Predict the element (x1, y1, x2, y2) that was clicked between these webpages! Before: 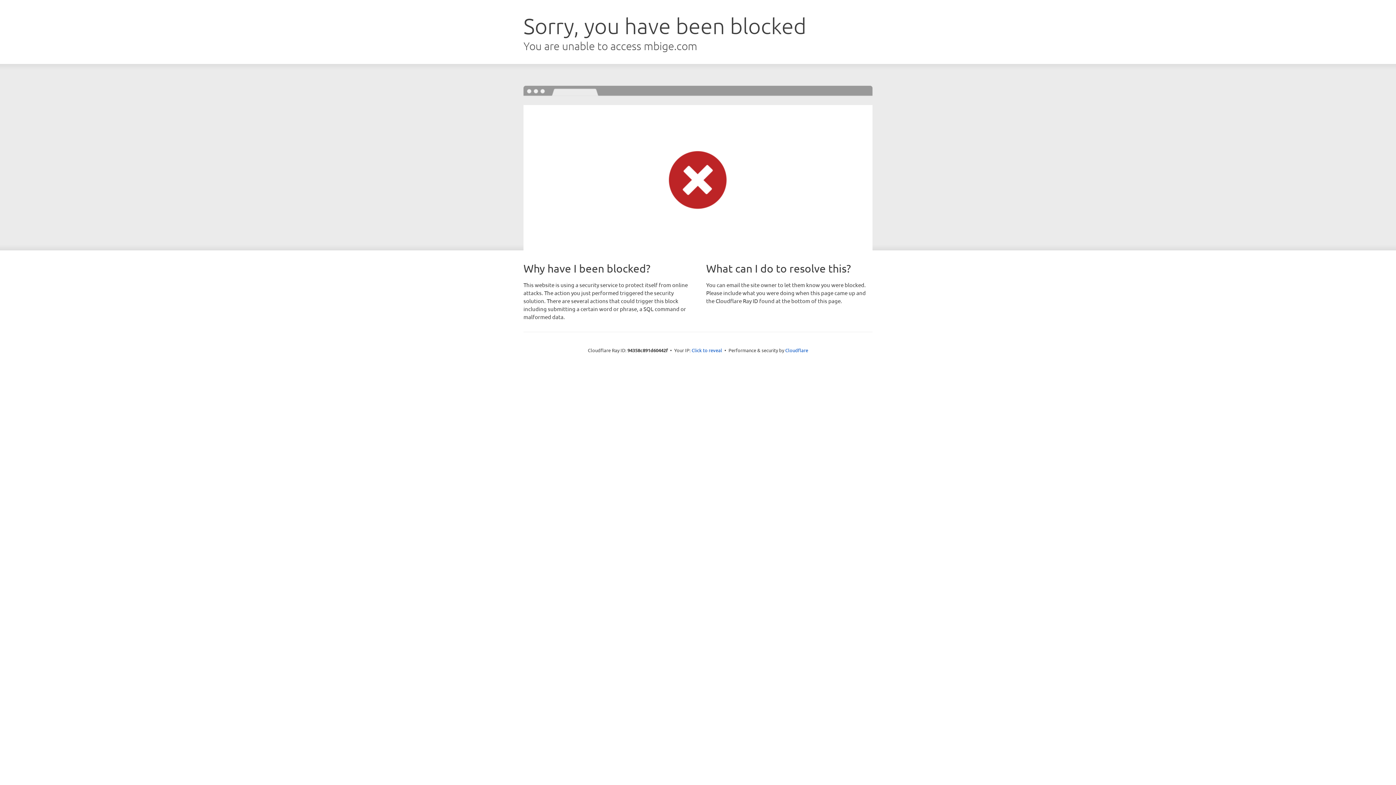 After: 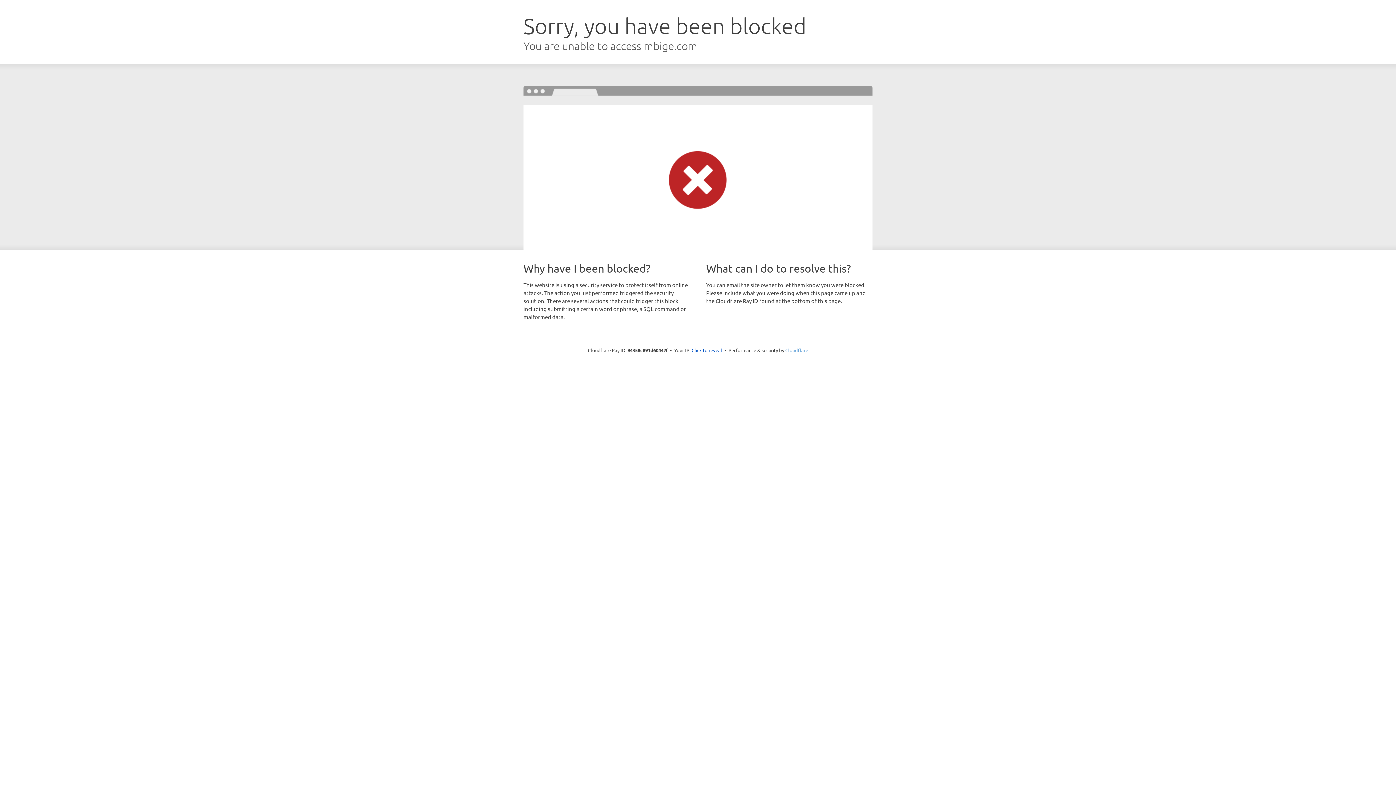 Action: label: Cloudflare bbox: (785, 347, 808, 353)